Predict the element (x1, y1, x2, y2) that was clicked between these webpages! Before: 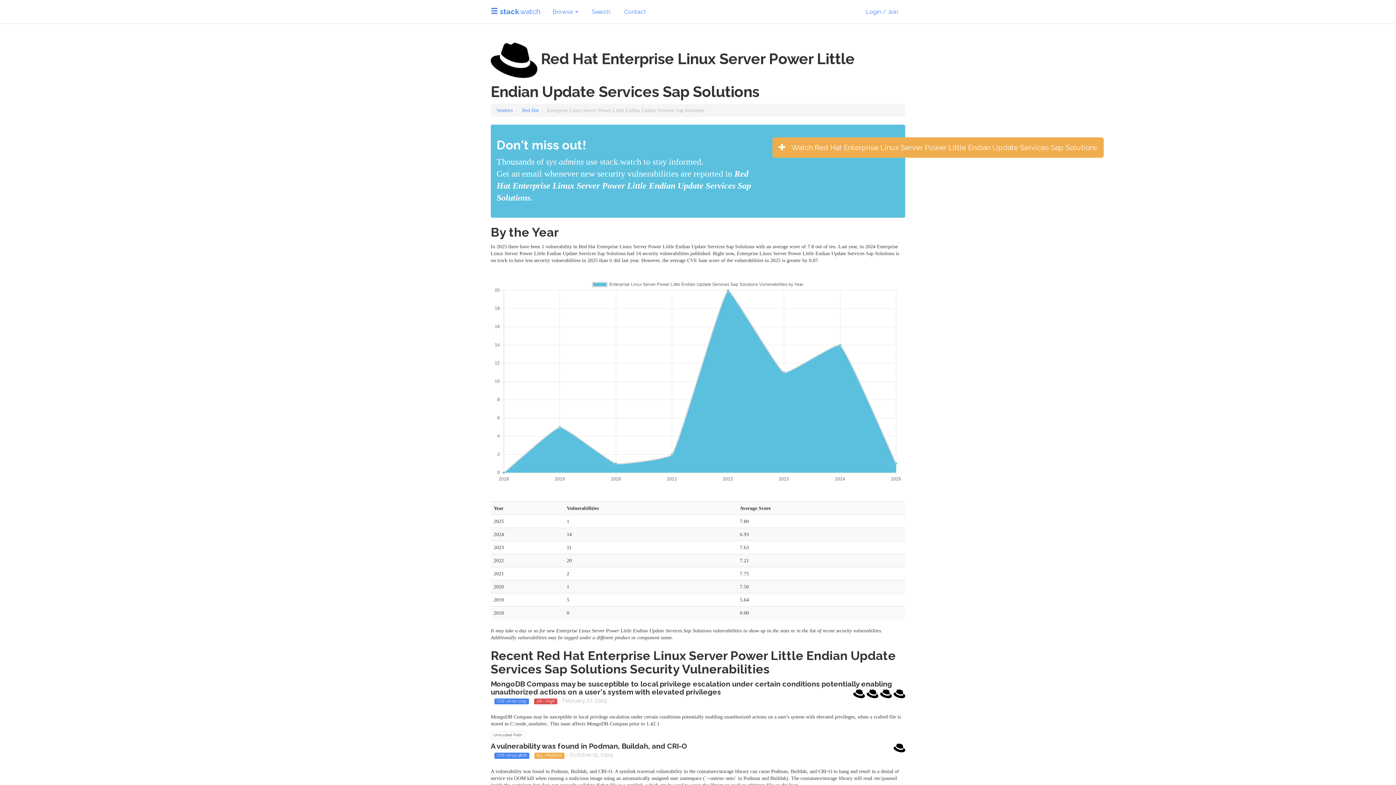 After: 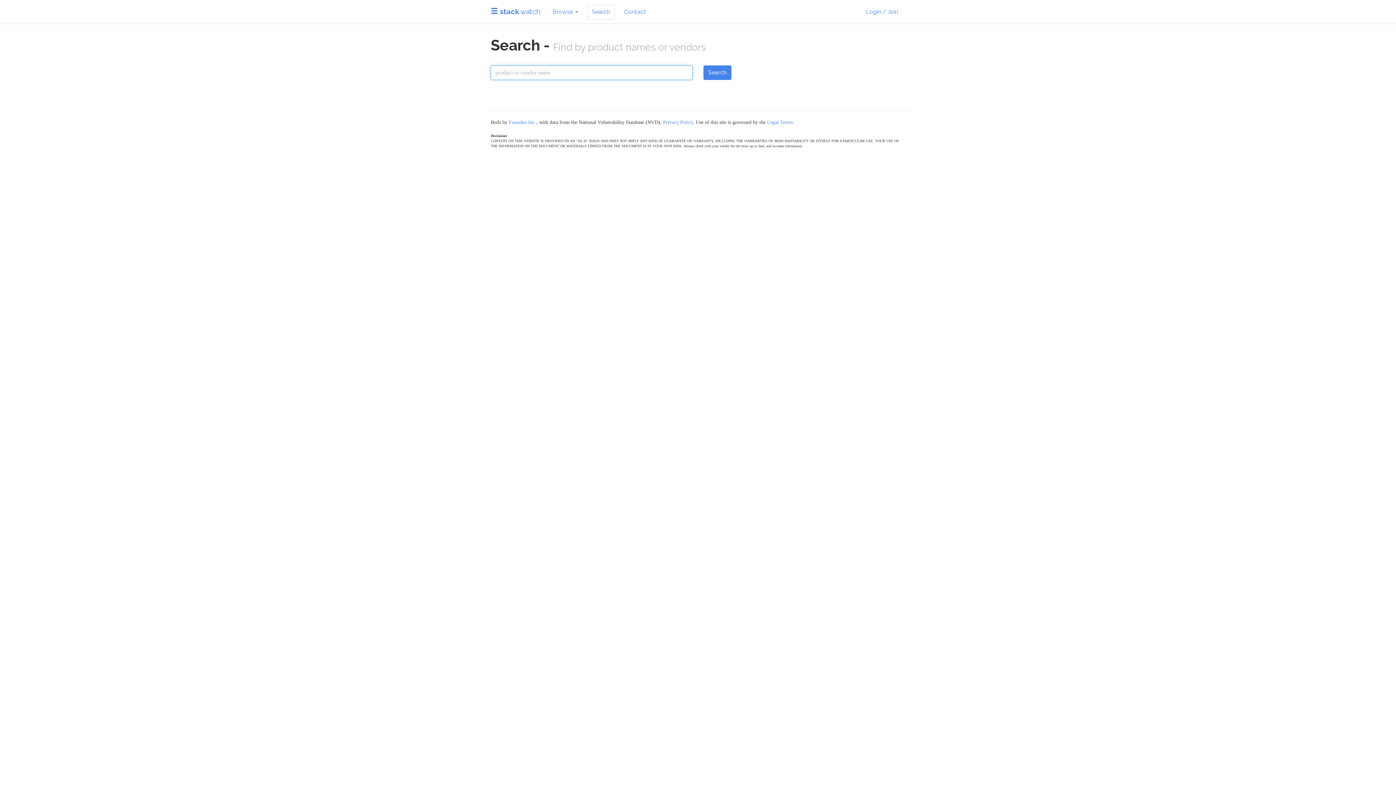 Action: bbox: (587, 4, 615, 19) label: Search